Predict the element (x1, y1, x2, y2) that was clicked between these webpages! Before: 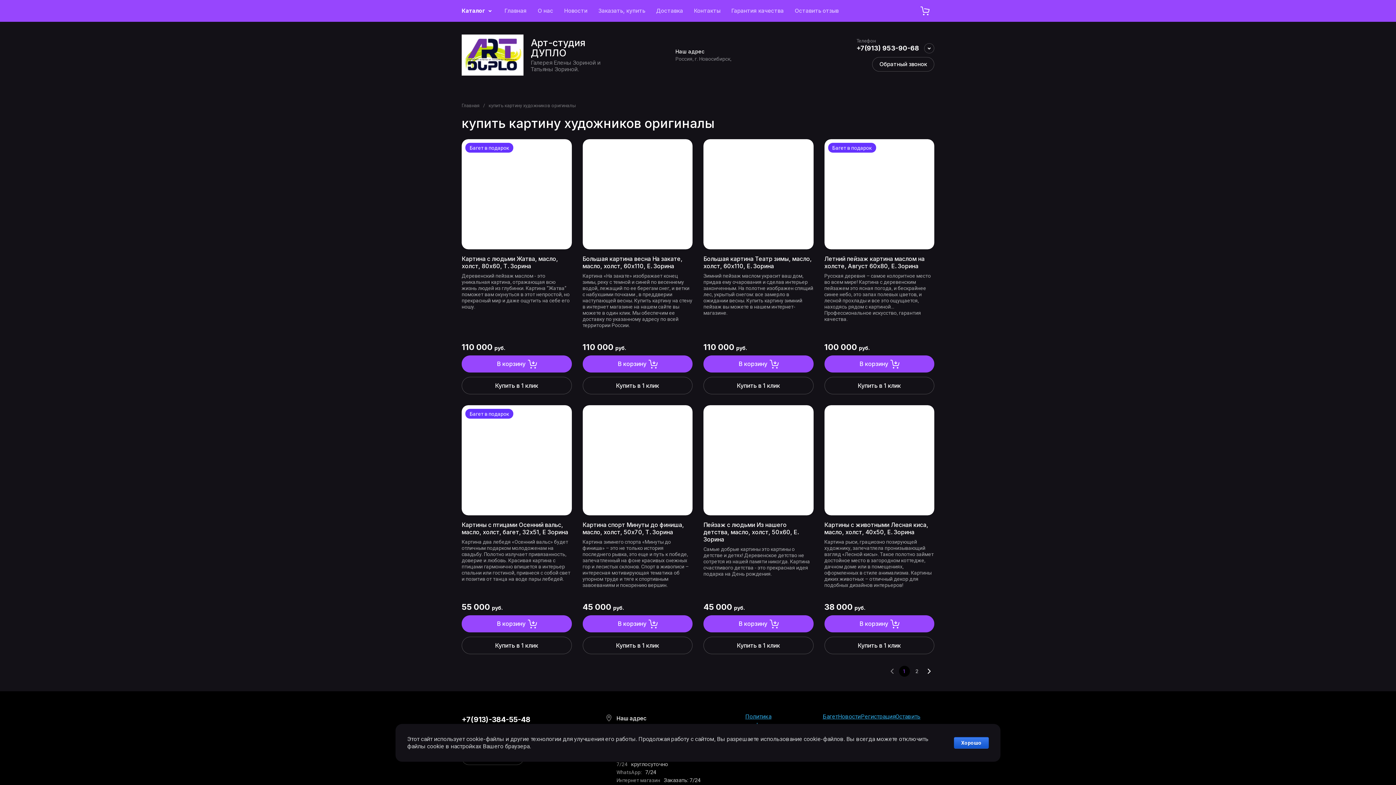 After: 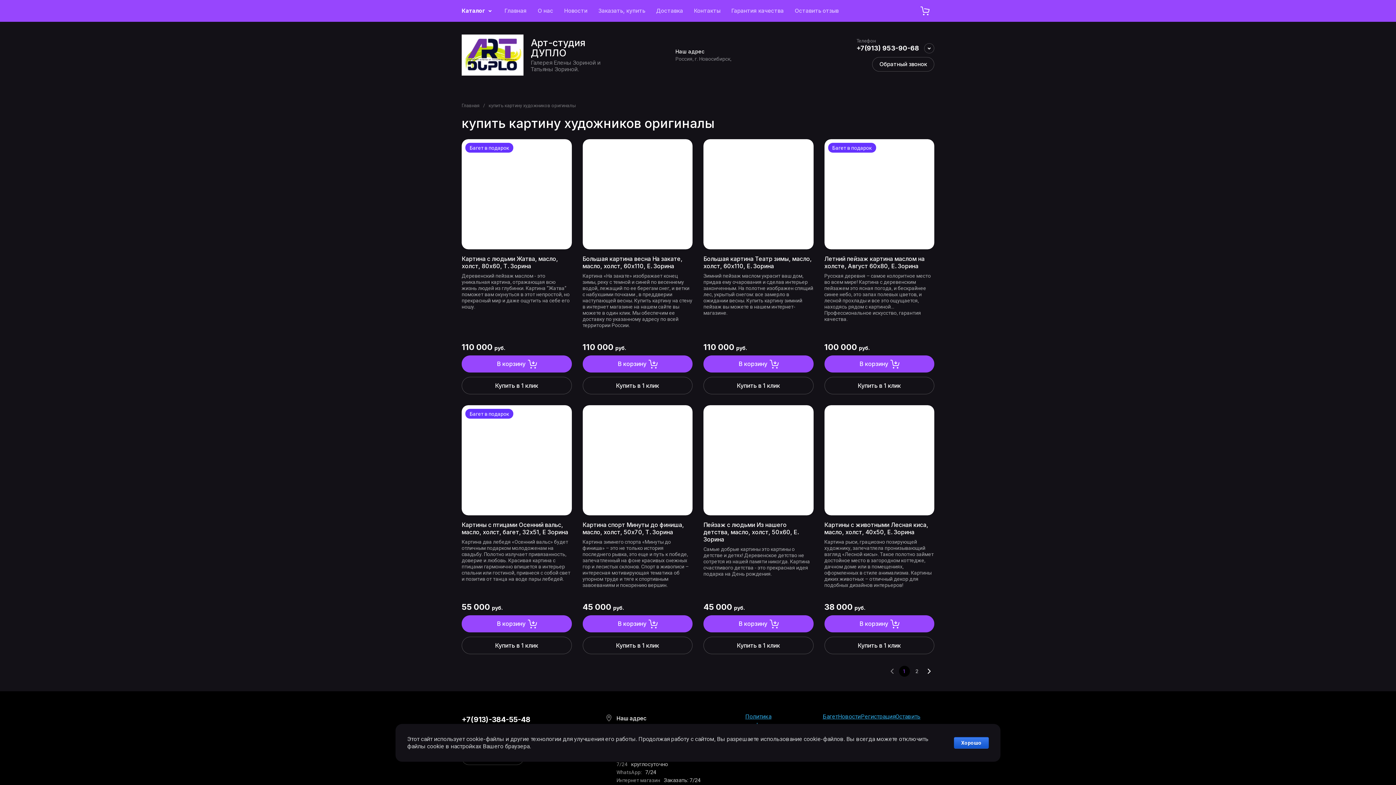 Action: label: +7(913)-384-55-48 bbox: (461, 715, 530, 724)